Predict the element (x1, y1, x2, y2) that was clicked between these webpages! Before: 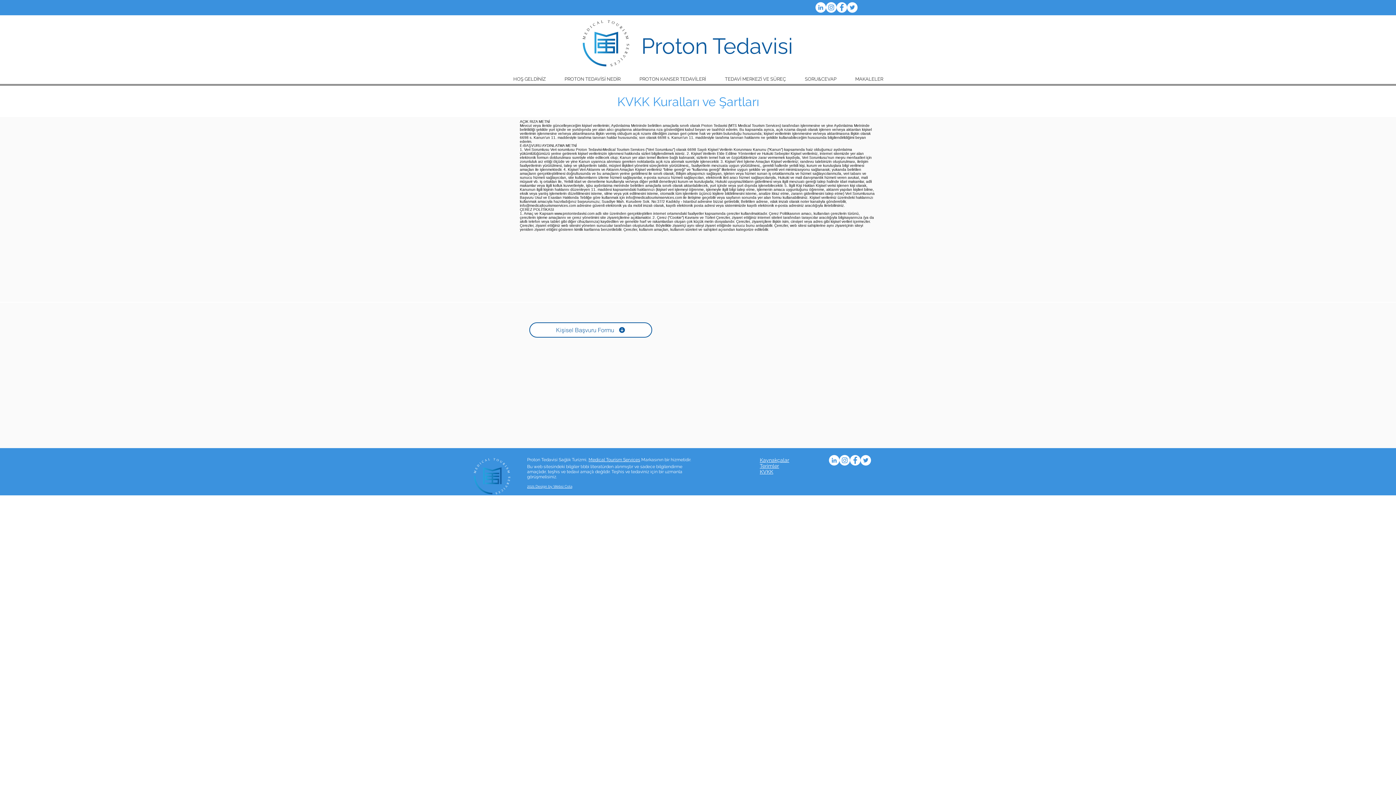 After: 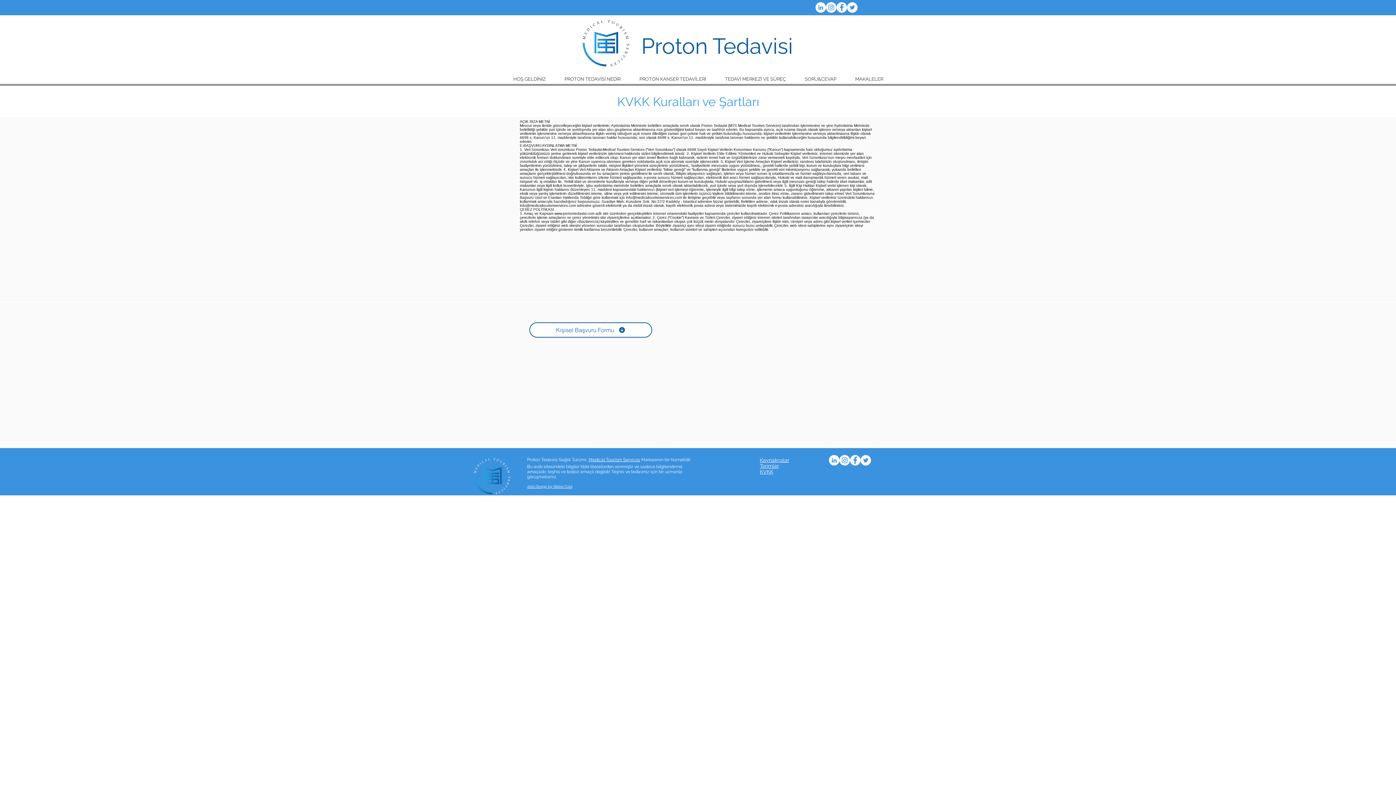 Action: bbox: (760, 457, 789, 463) label: Kaynakçalar